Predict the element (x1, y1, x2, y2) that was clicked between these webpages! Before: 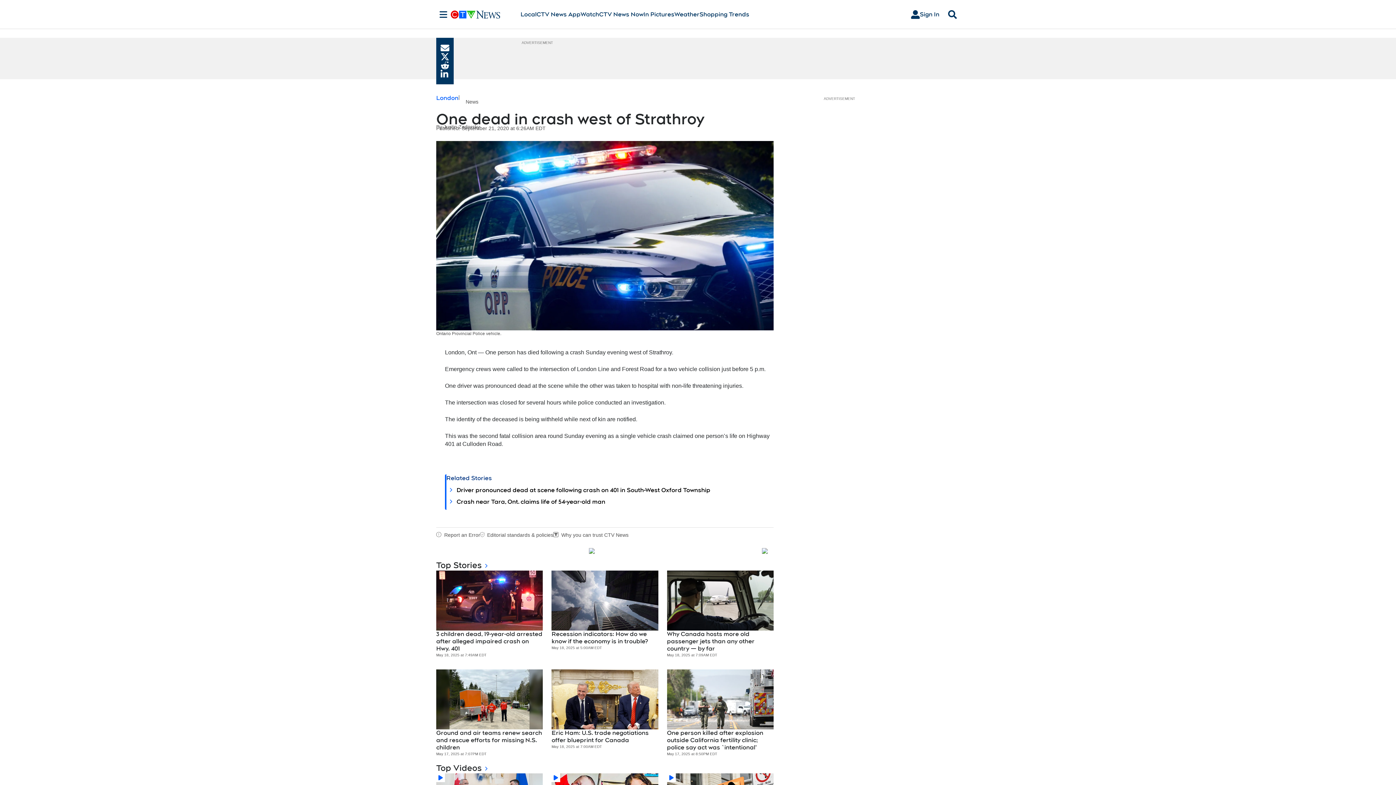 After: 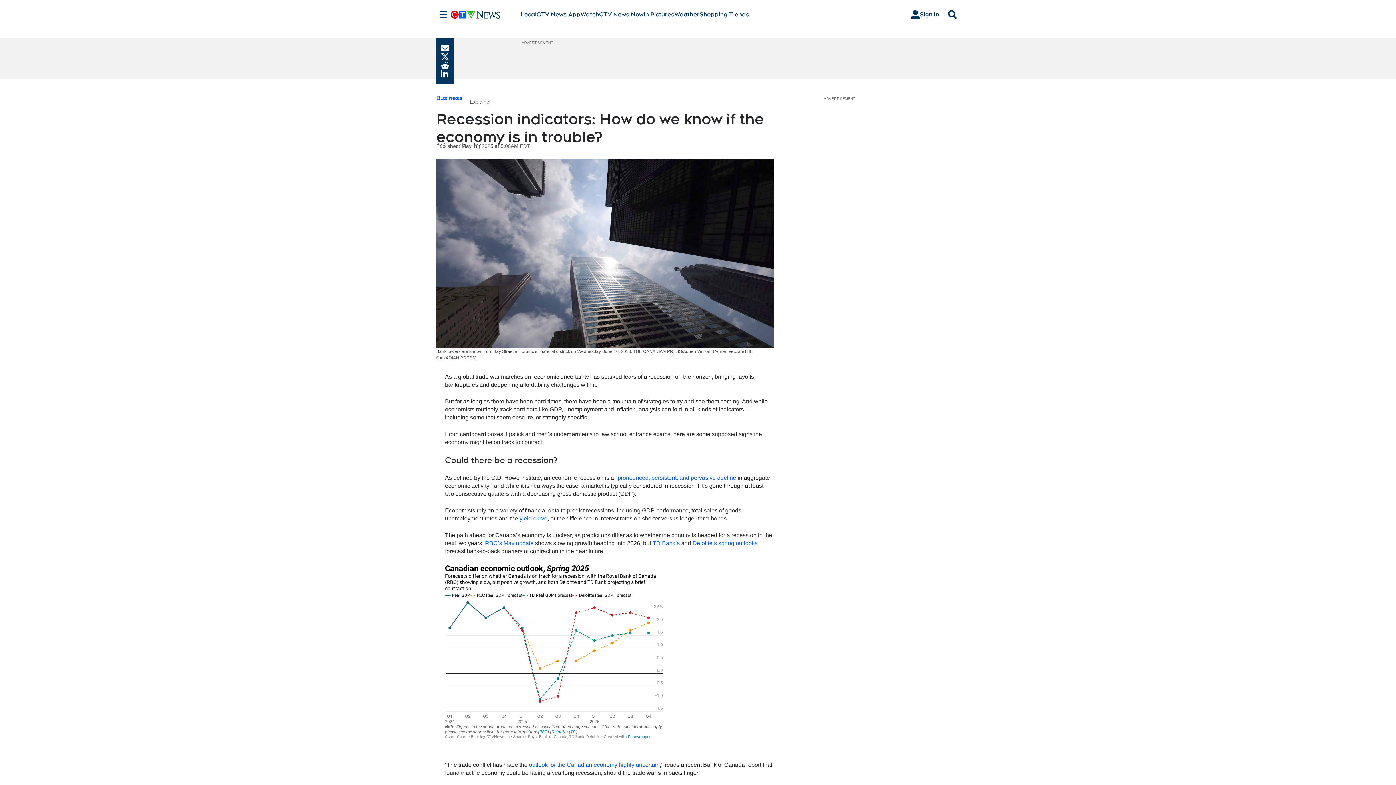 Action: label: Recession indicators: How do we know if the economy is in trouble? bbox: (551, 630, 658, 645)